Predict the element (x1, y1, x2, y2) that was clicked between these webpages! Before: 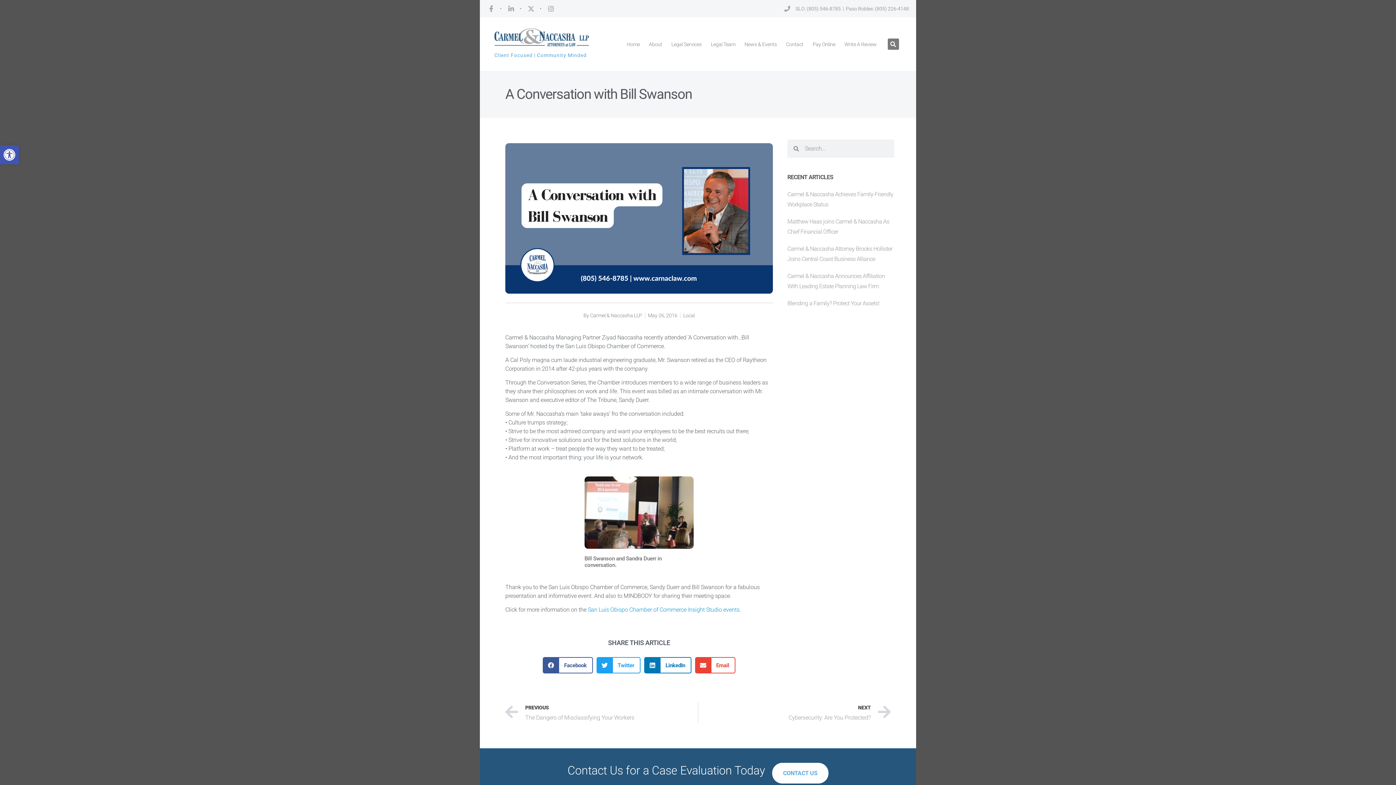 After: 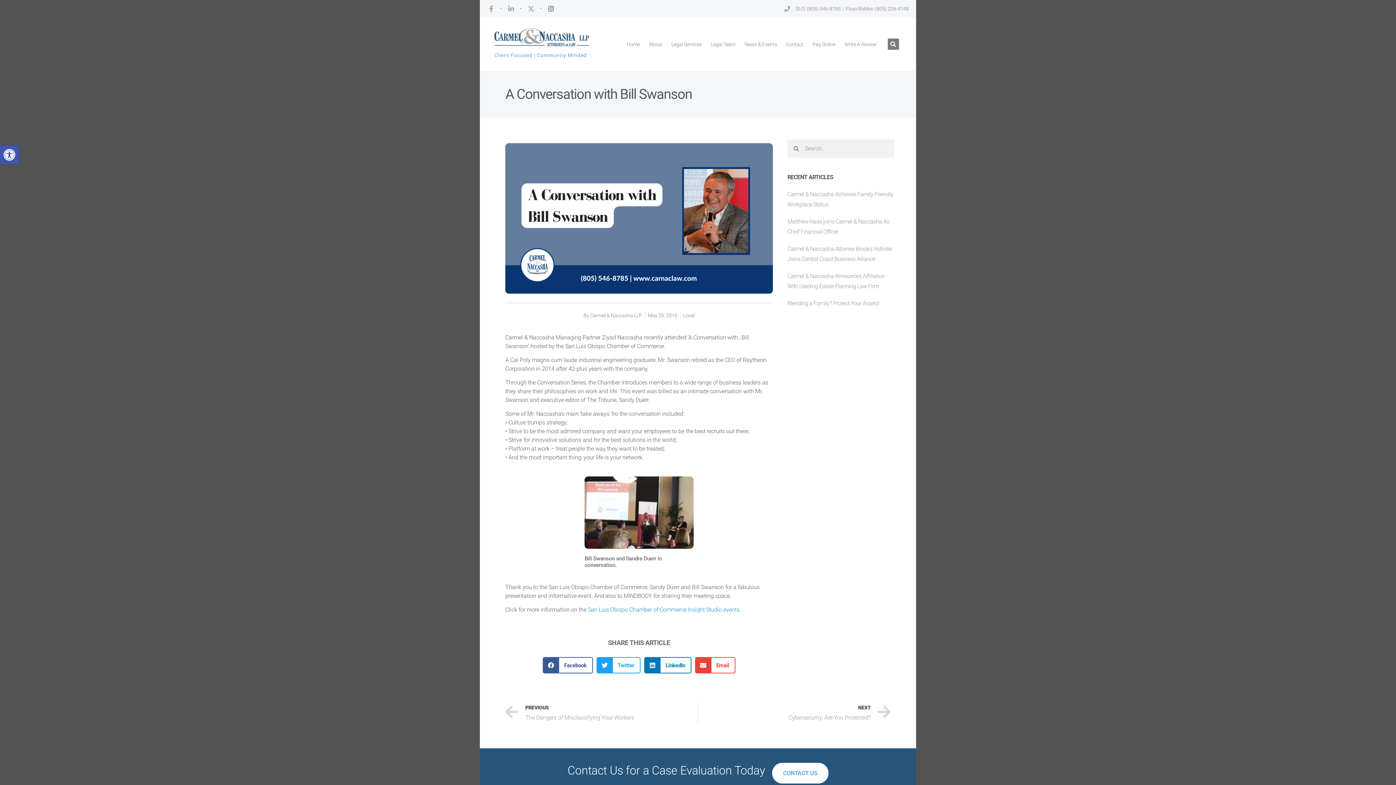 Action: label:    bbox: (547, 3, 559, 13)